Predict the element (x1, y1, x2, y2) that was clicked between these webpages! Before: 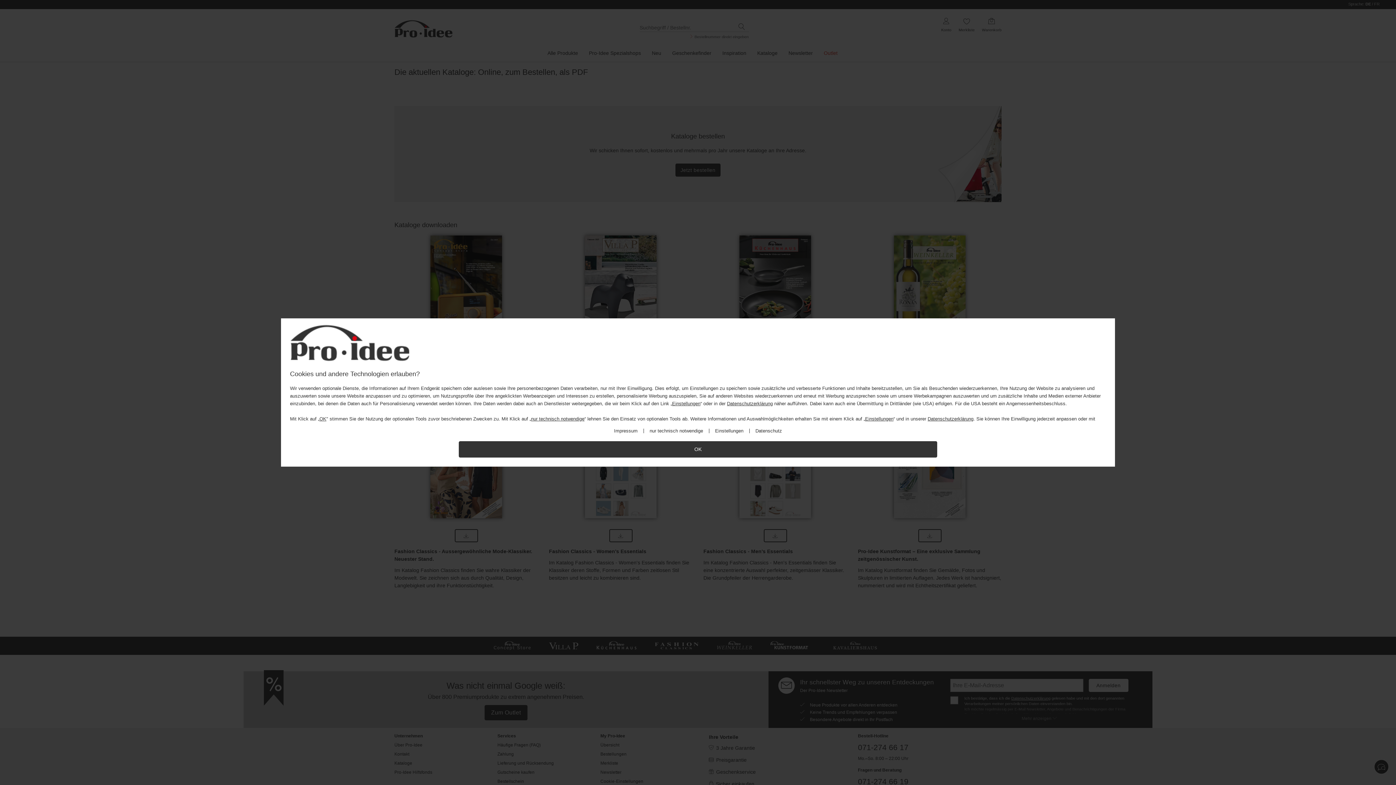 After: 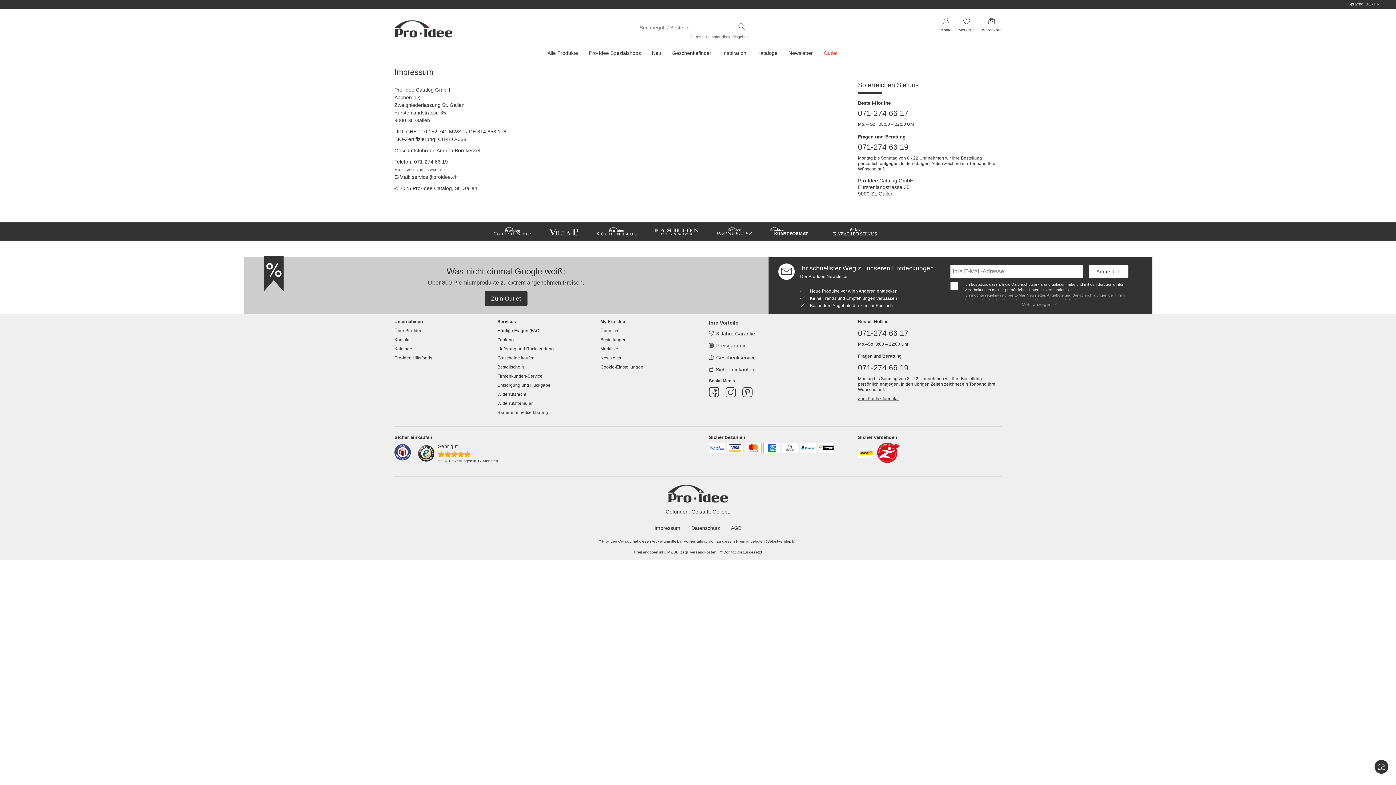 Action: label: Impressum bbox: (614, 428, 637, 434)